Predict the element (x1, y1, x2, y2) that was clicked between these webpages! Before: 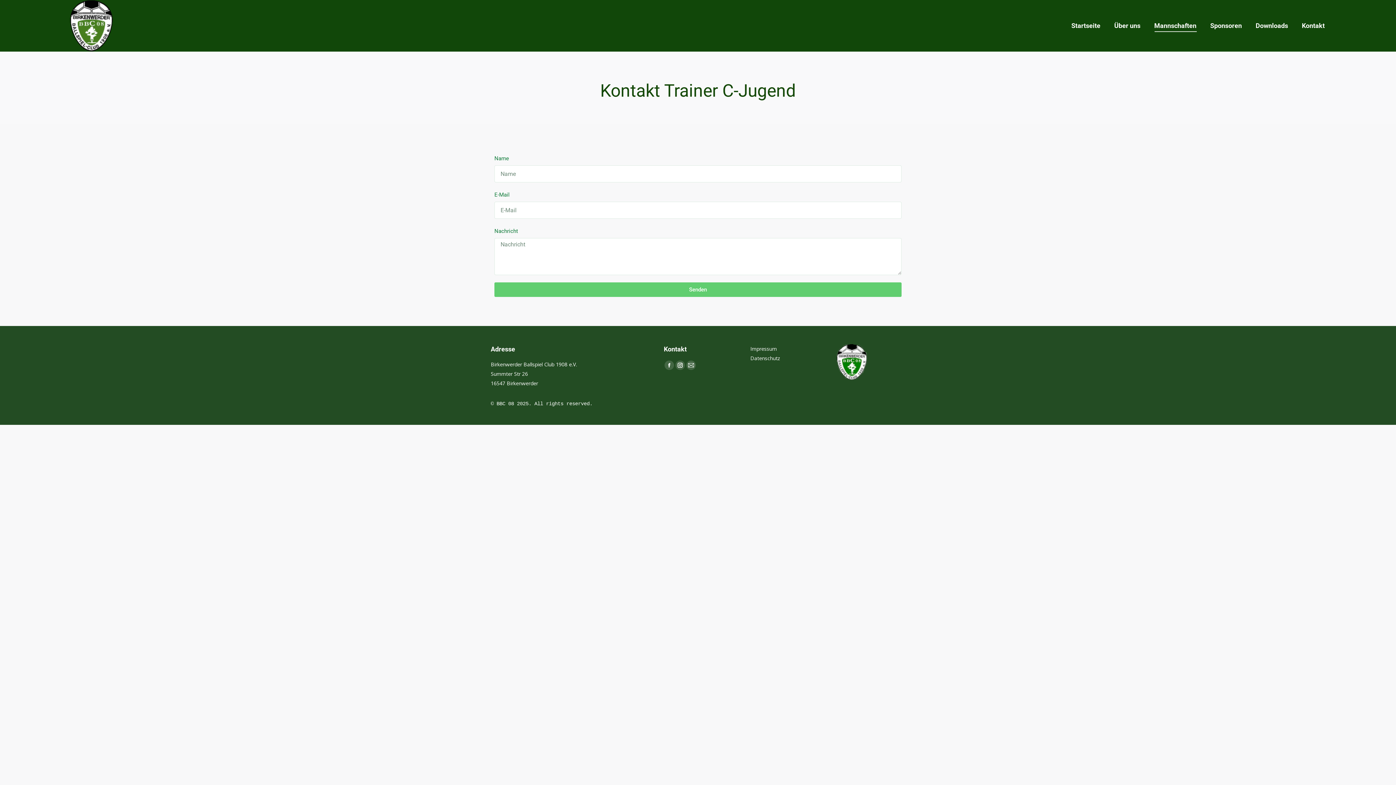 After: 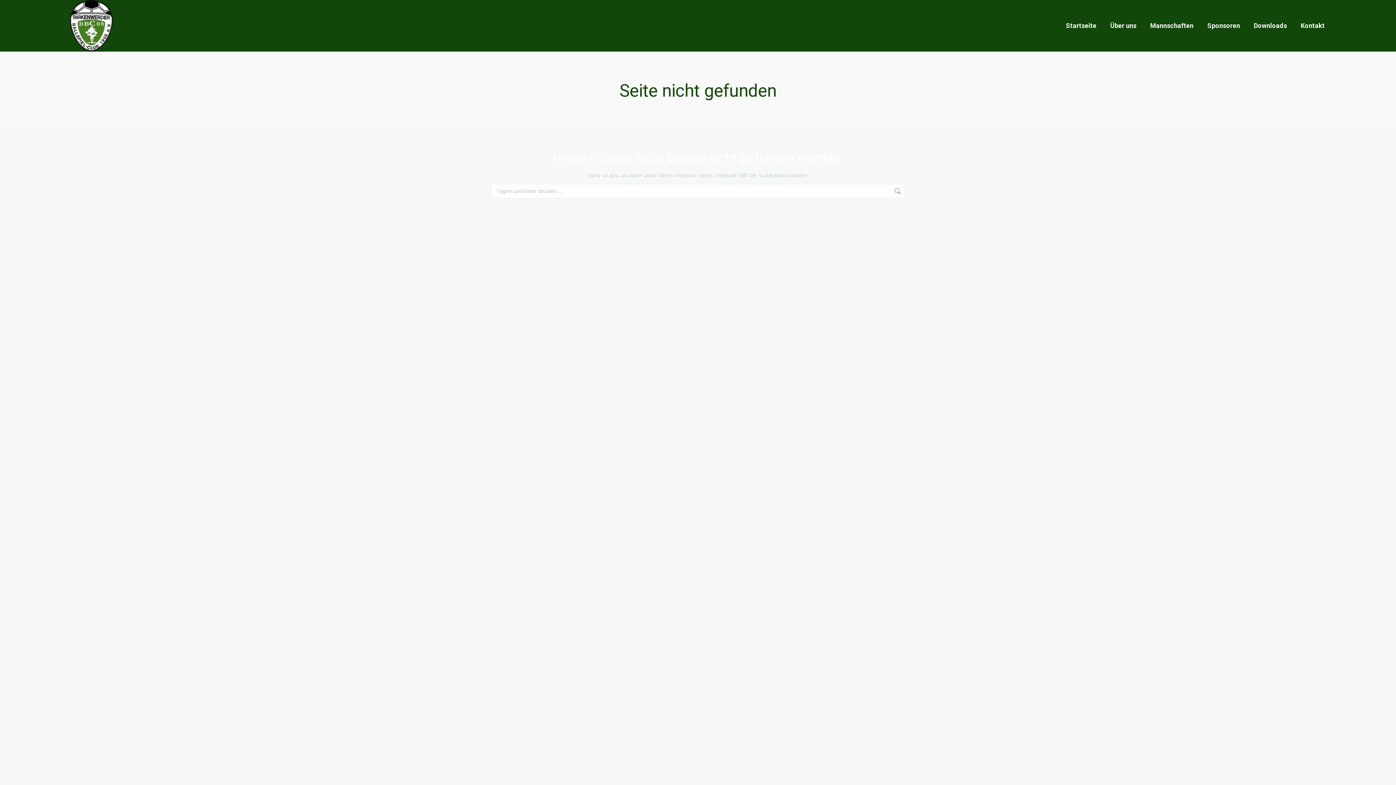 Action: label: Mannschaften bbox: (1153, 0, 1198, 51)